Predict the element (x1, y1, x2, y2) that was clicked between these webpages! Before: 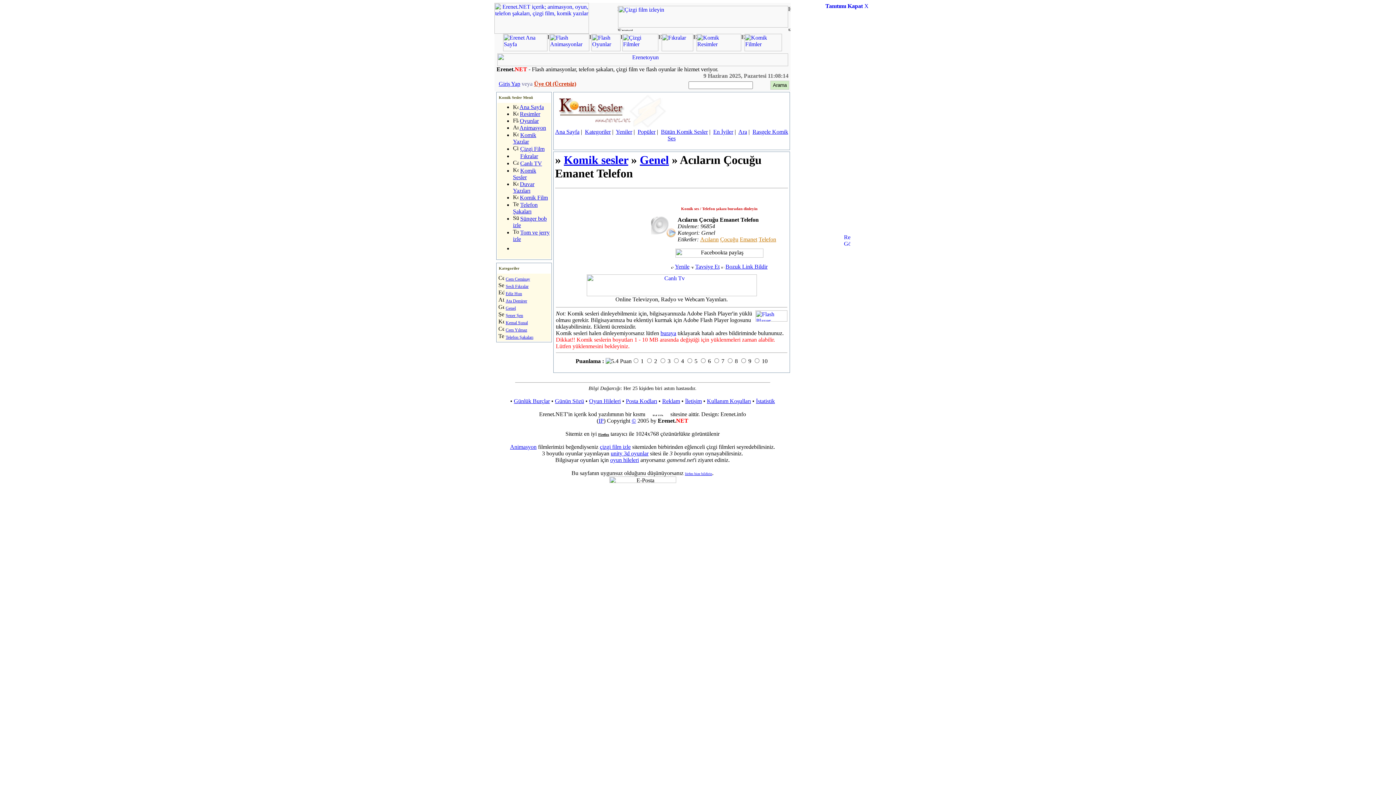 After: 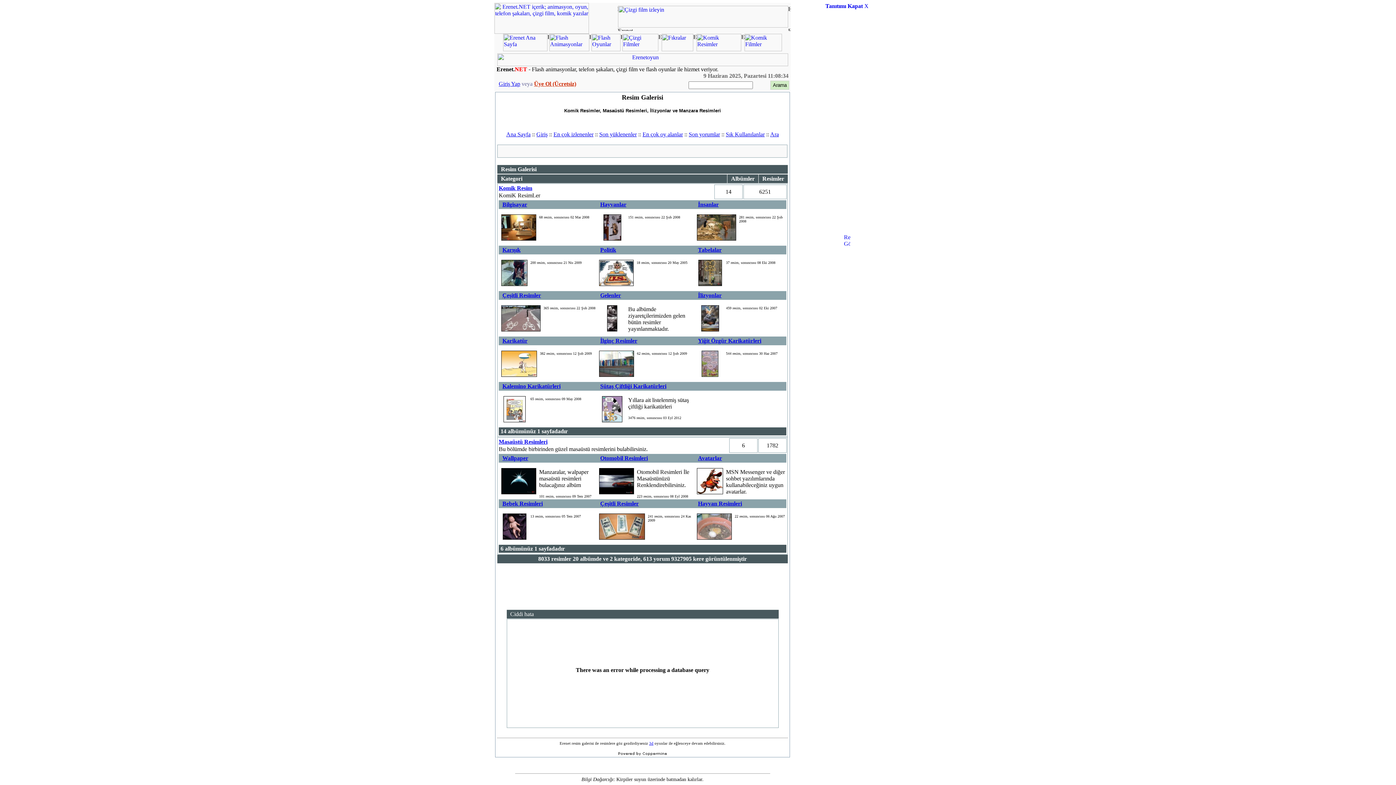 Action: bbox: (696, 46, 741, 52)